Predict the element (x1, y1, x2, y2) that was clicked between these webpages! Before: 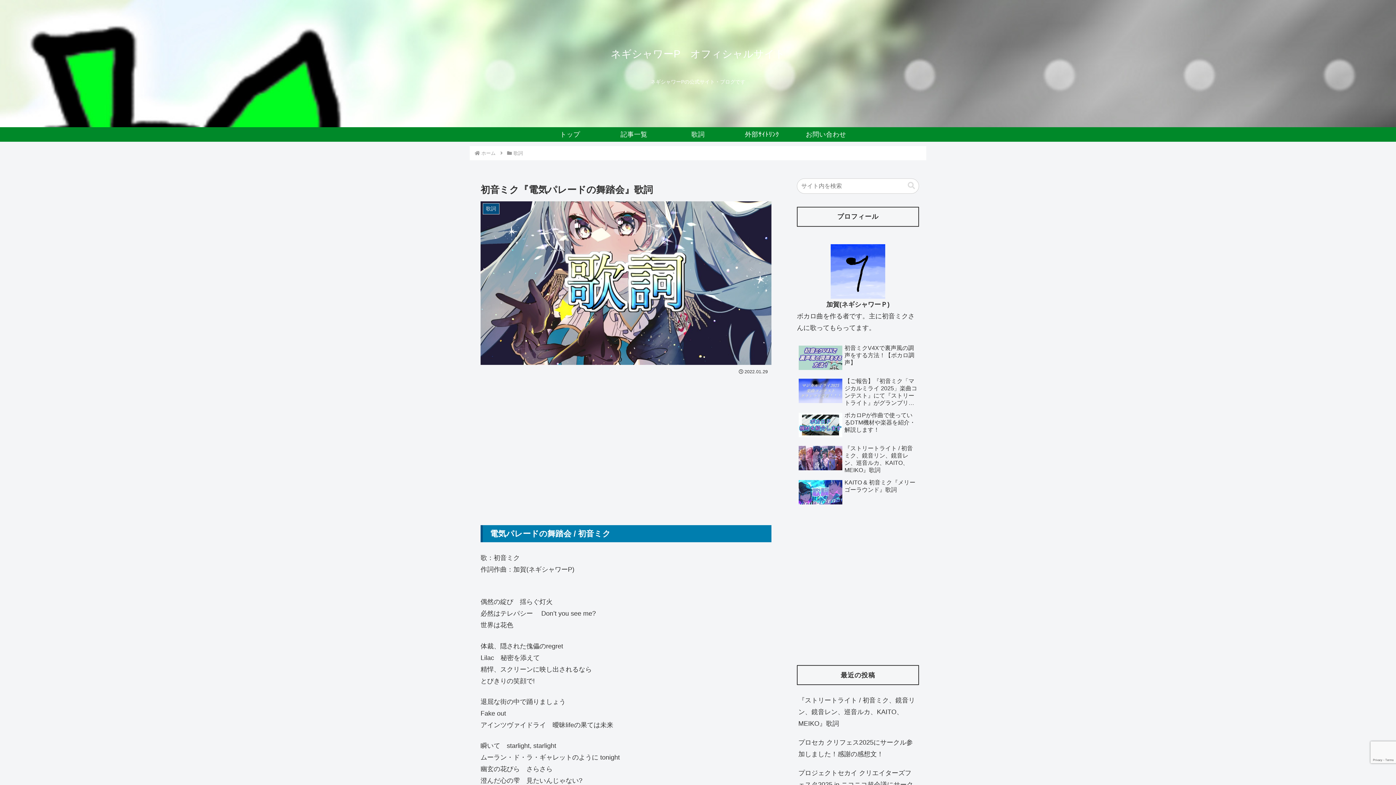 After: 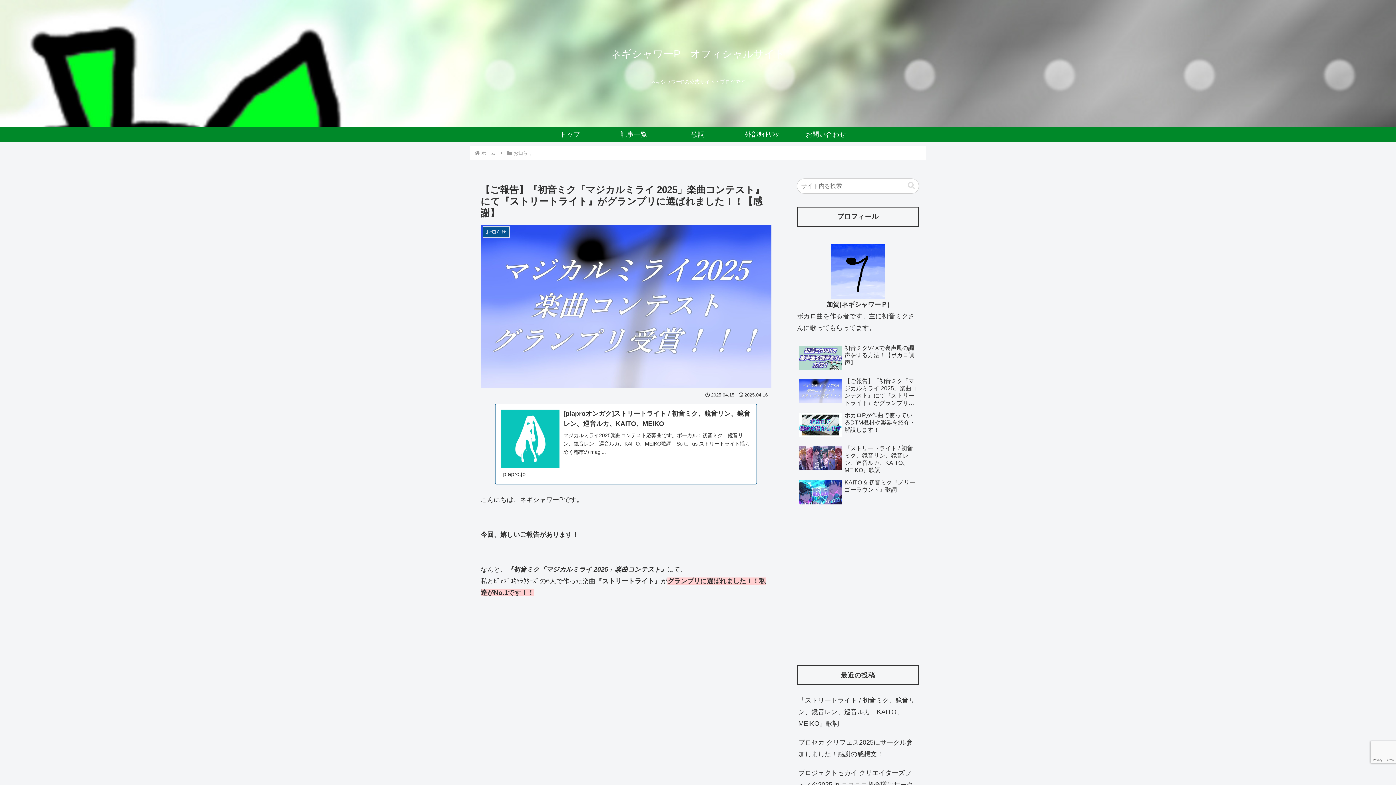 Action: label: 【ご報告】『初音ミク「マジカルミライ 2025」楽曲コンテスト』にて『ストリートライト』がグランプリに選ばれました！！【感謝】 bbox: (797, 375, 919, 408)